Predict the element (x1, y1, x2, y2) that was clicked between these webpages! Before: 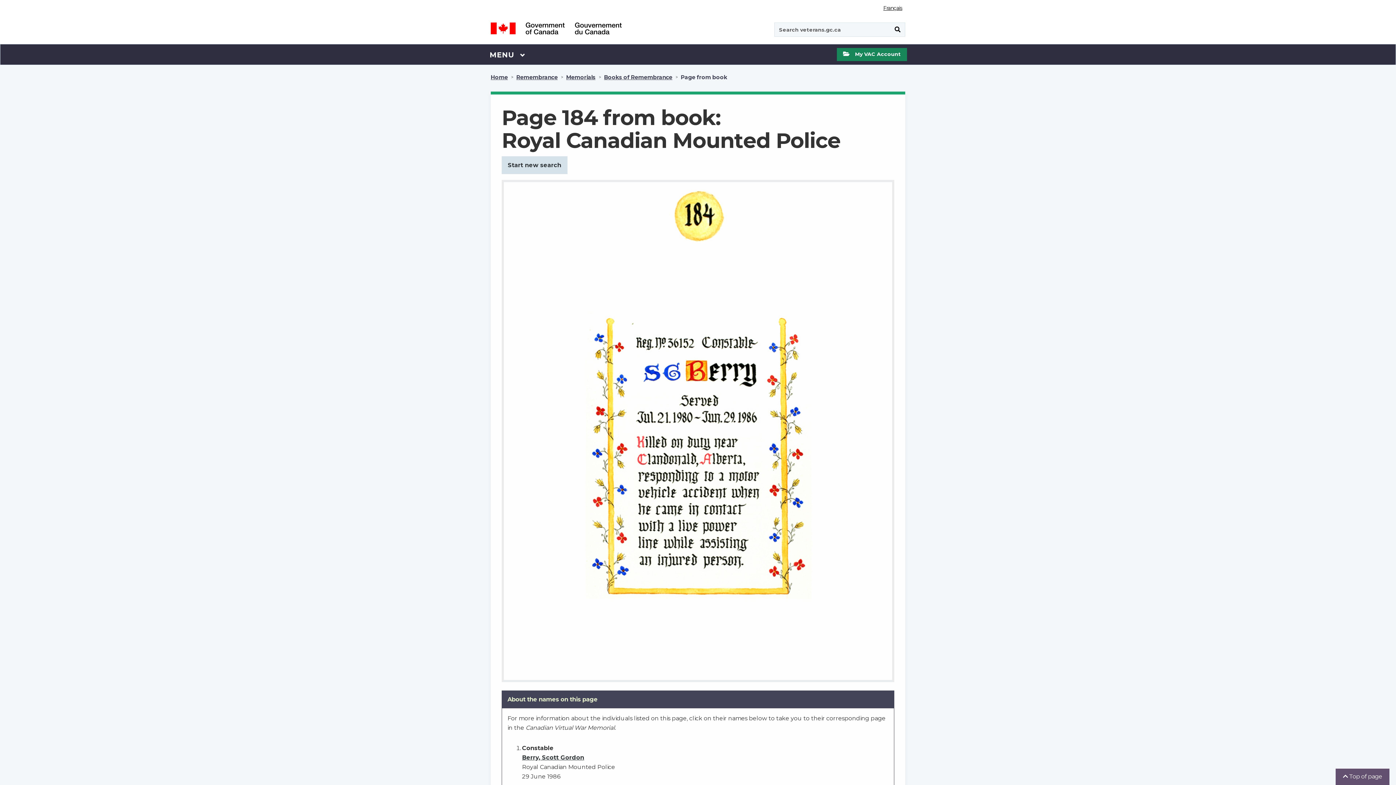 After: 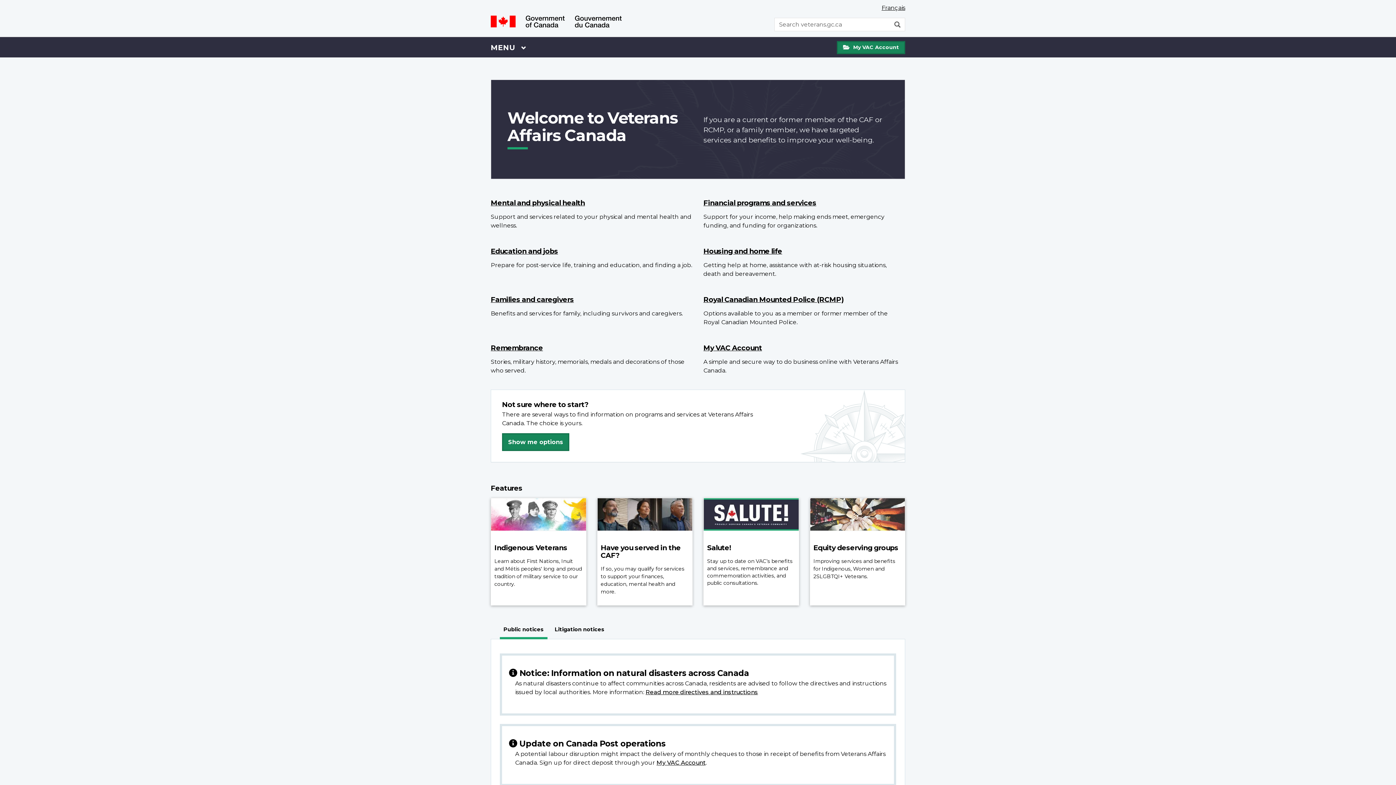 Action: bbox: (490, 72, 508, 82) label: Home